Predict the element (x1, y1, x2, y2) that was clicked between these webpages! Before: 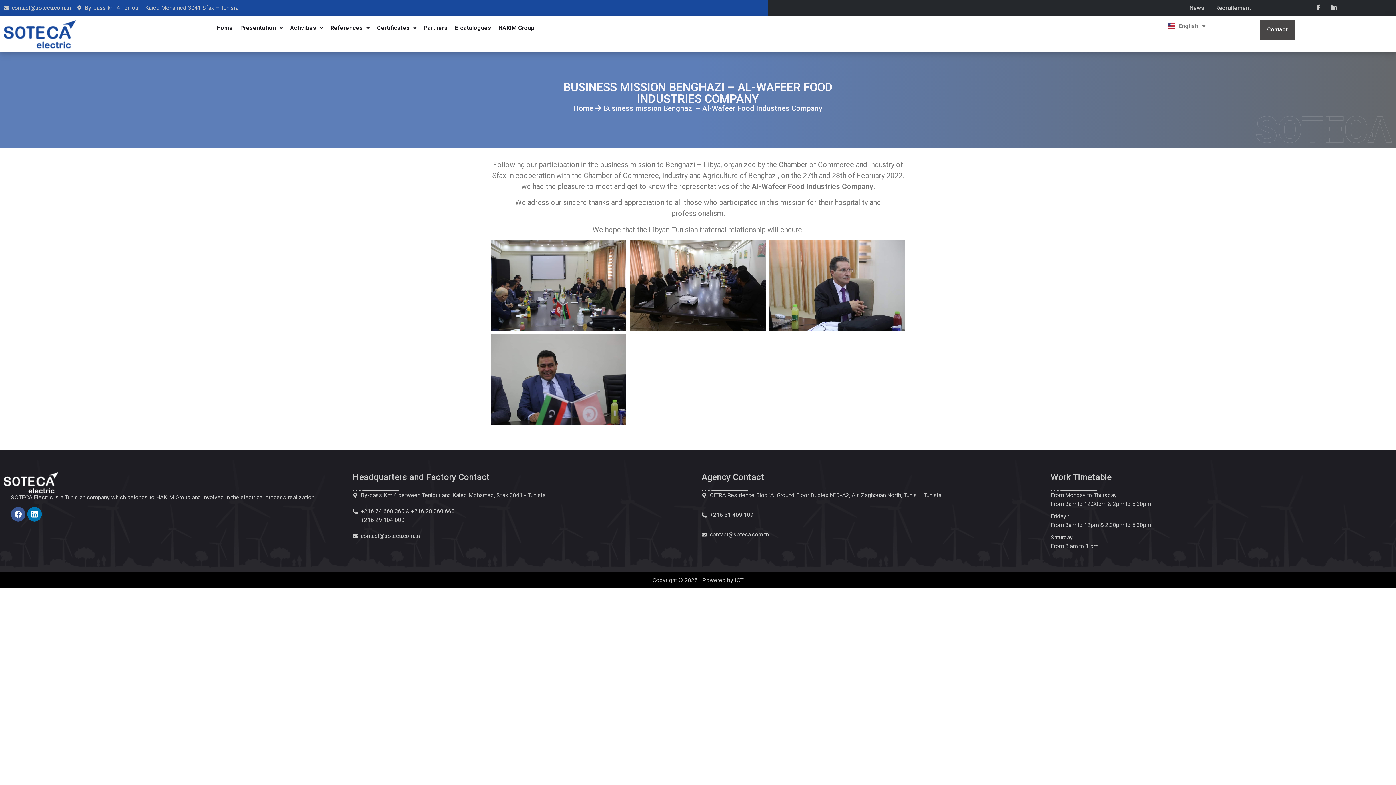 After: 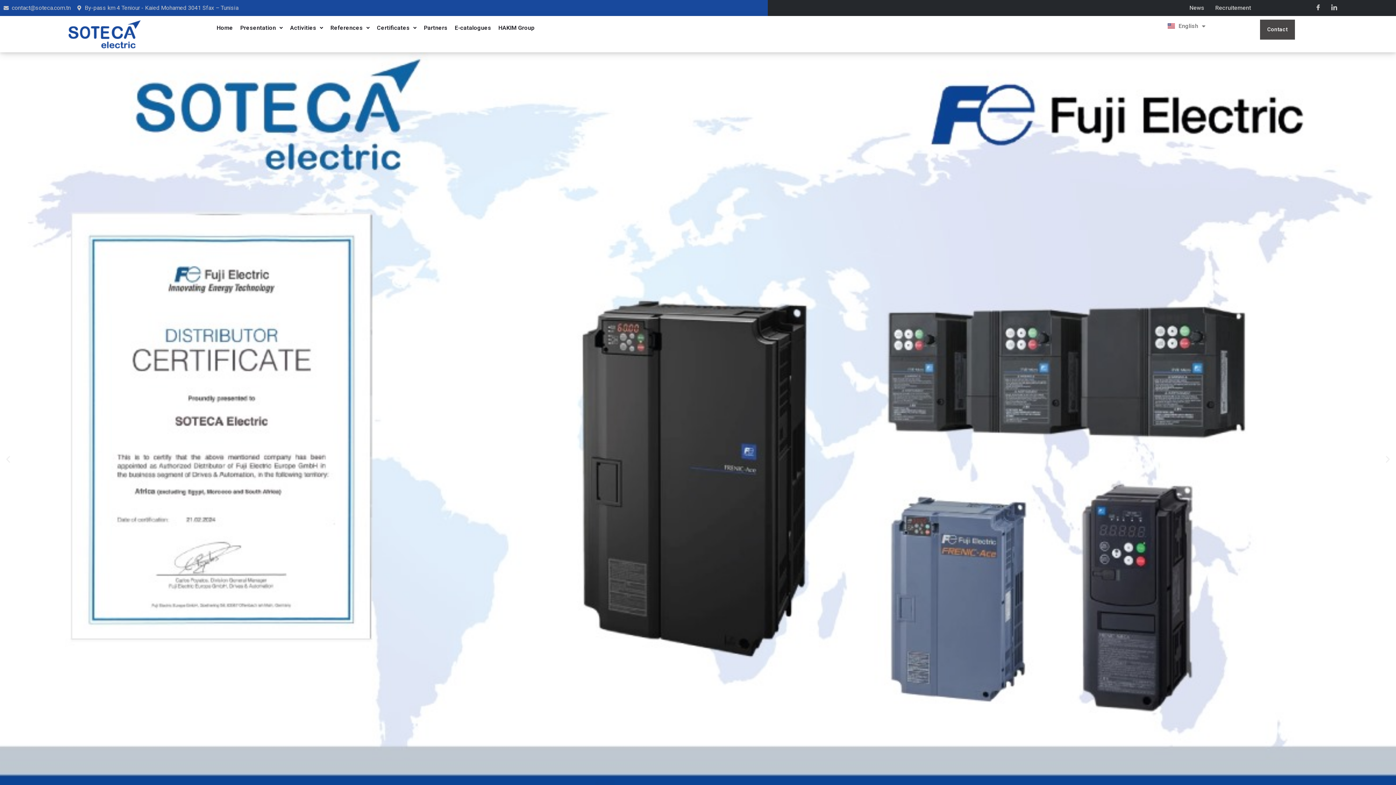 Action: bbox: (3, 19, 205, 48)